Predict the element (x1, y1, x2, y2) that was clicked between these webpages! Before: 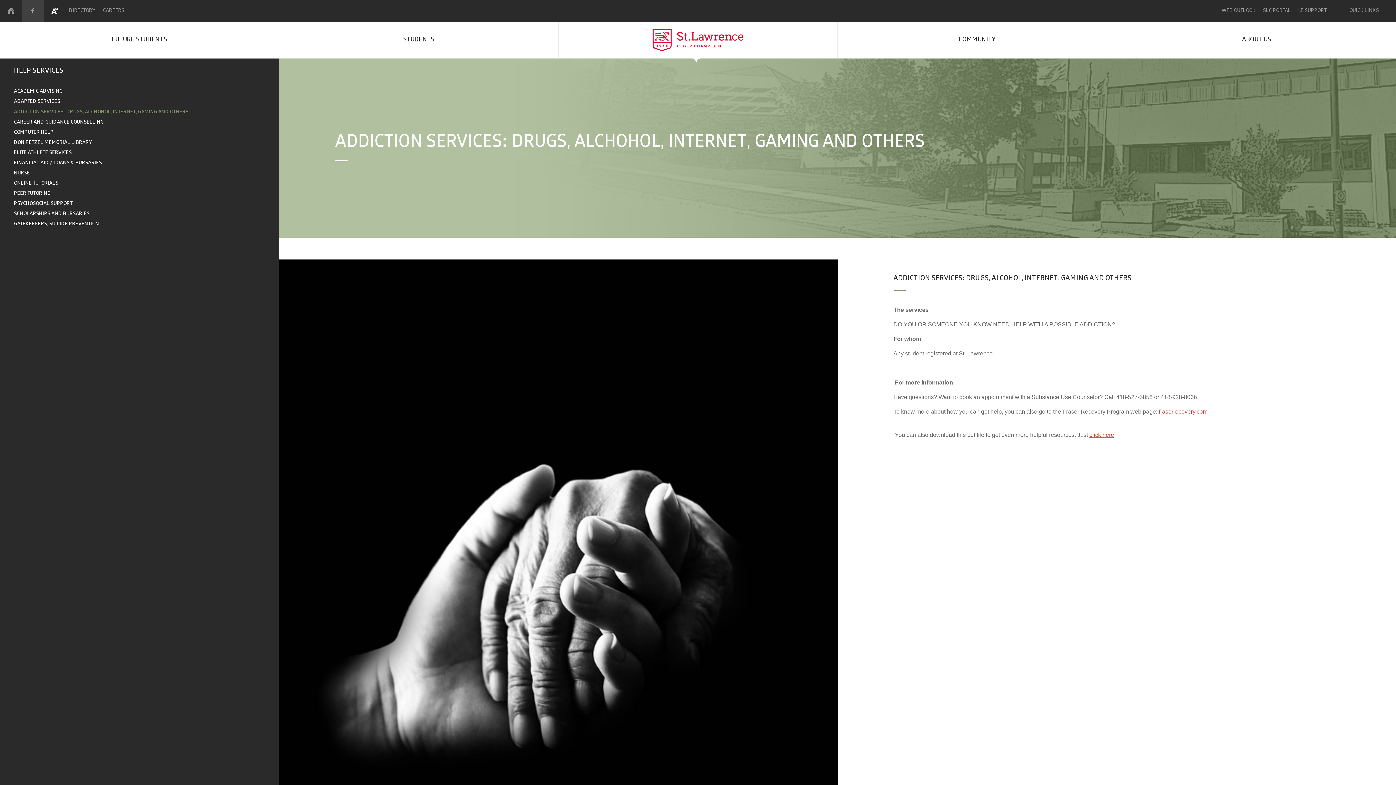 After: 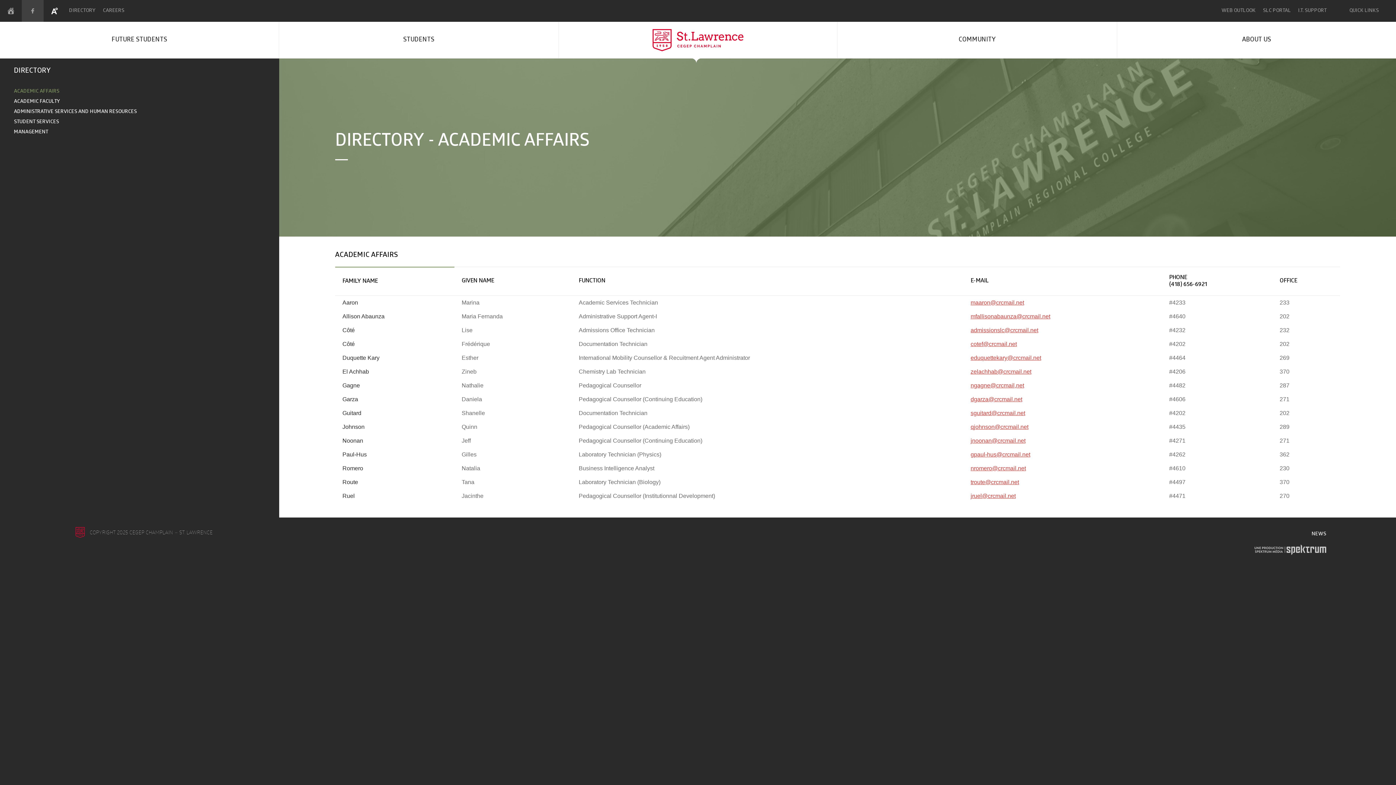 Action: label: DIRECTORY bbox: (65, 0, 99, 21)